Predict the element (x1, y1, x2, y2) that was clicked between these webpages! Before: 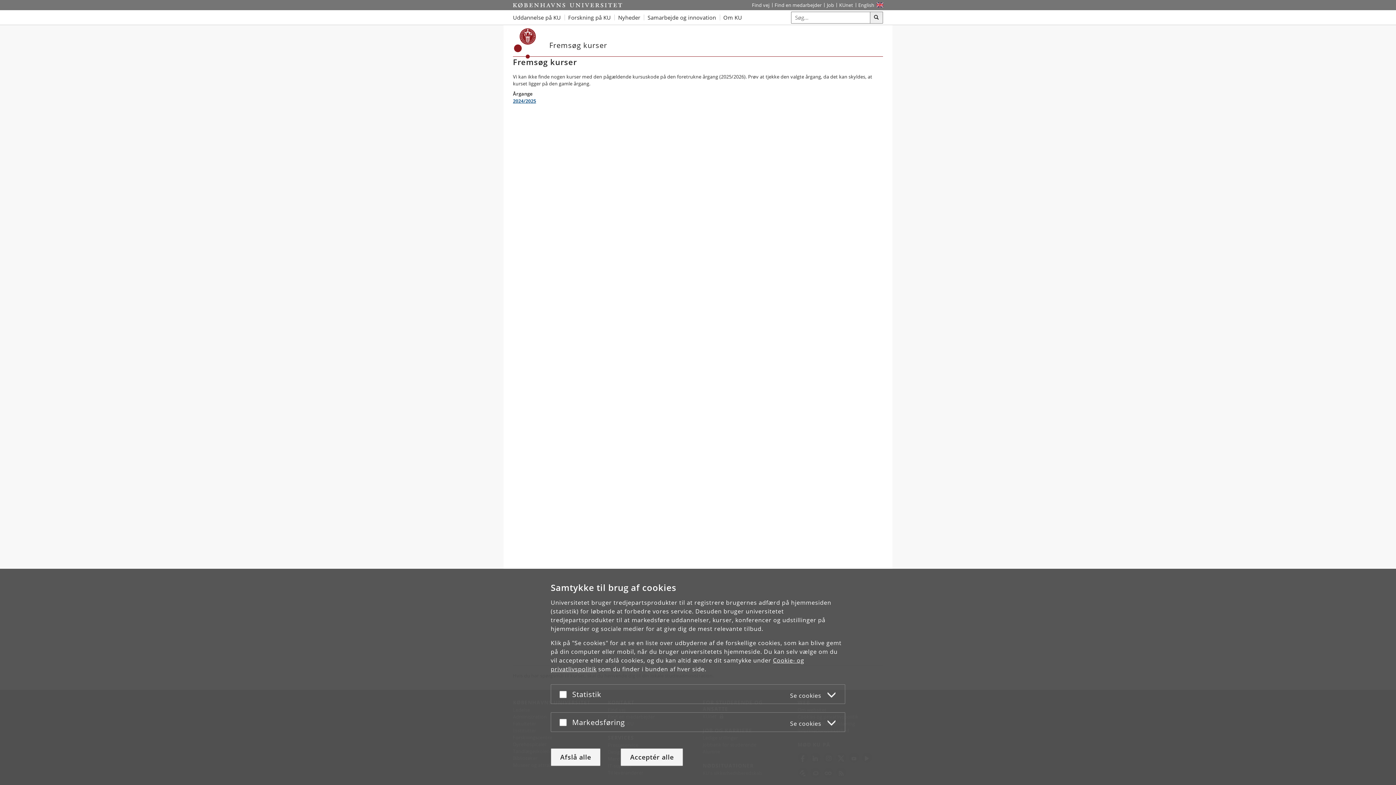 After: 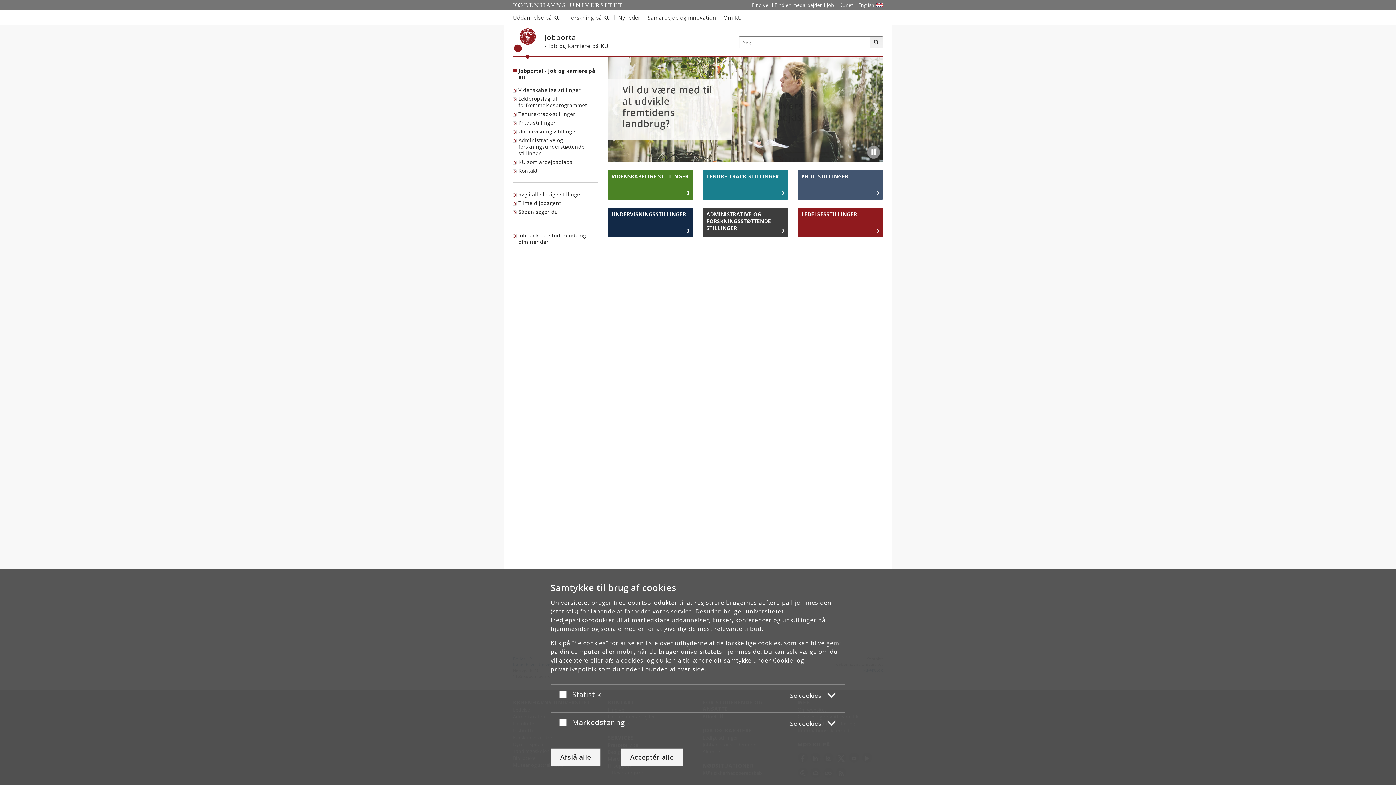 Action: bbox: (824, 0, 836, 10) label: Job og karriere på KU